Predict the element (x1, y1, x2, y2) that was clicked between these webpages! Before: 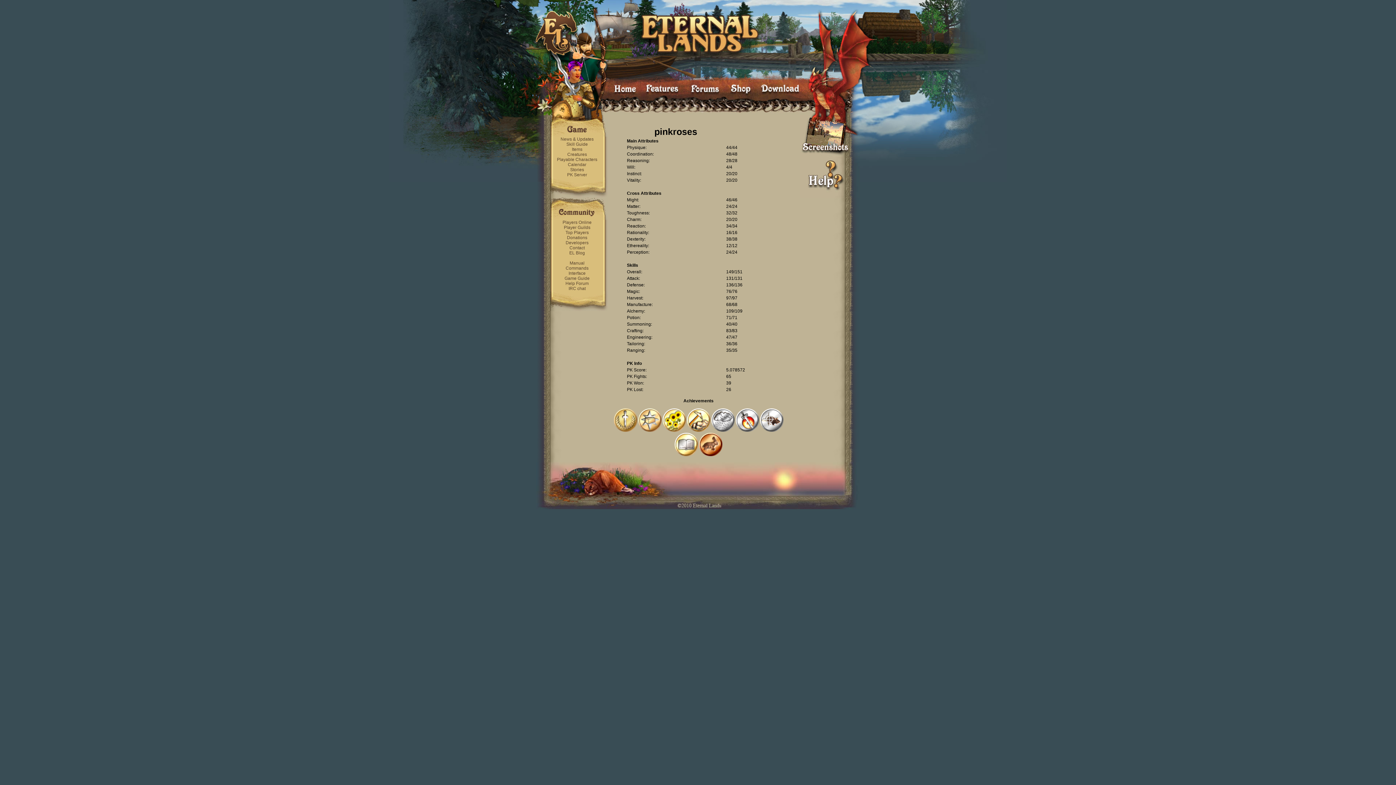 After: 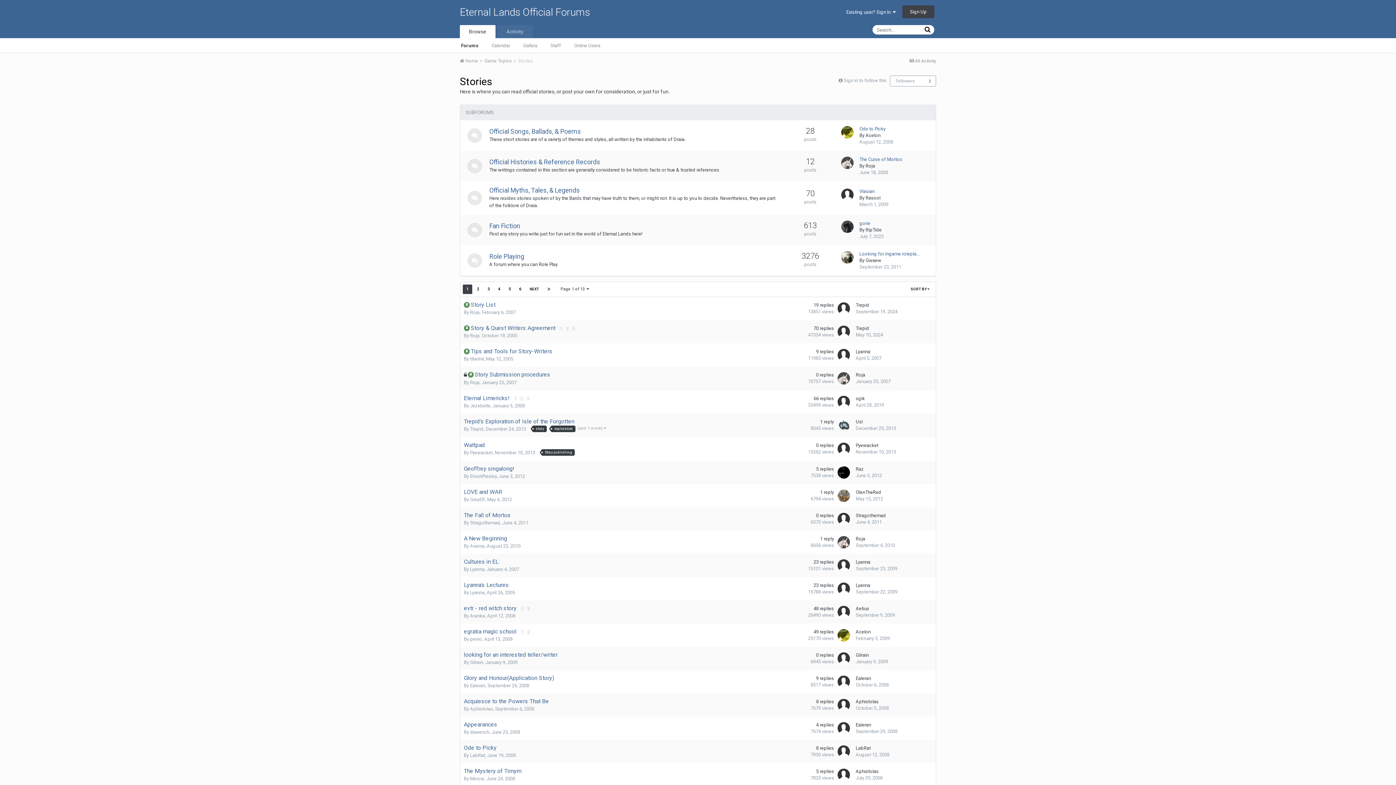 Action: label: Stories bbox: (570, 167, 584, 172)